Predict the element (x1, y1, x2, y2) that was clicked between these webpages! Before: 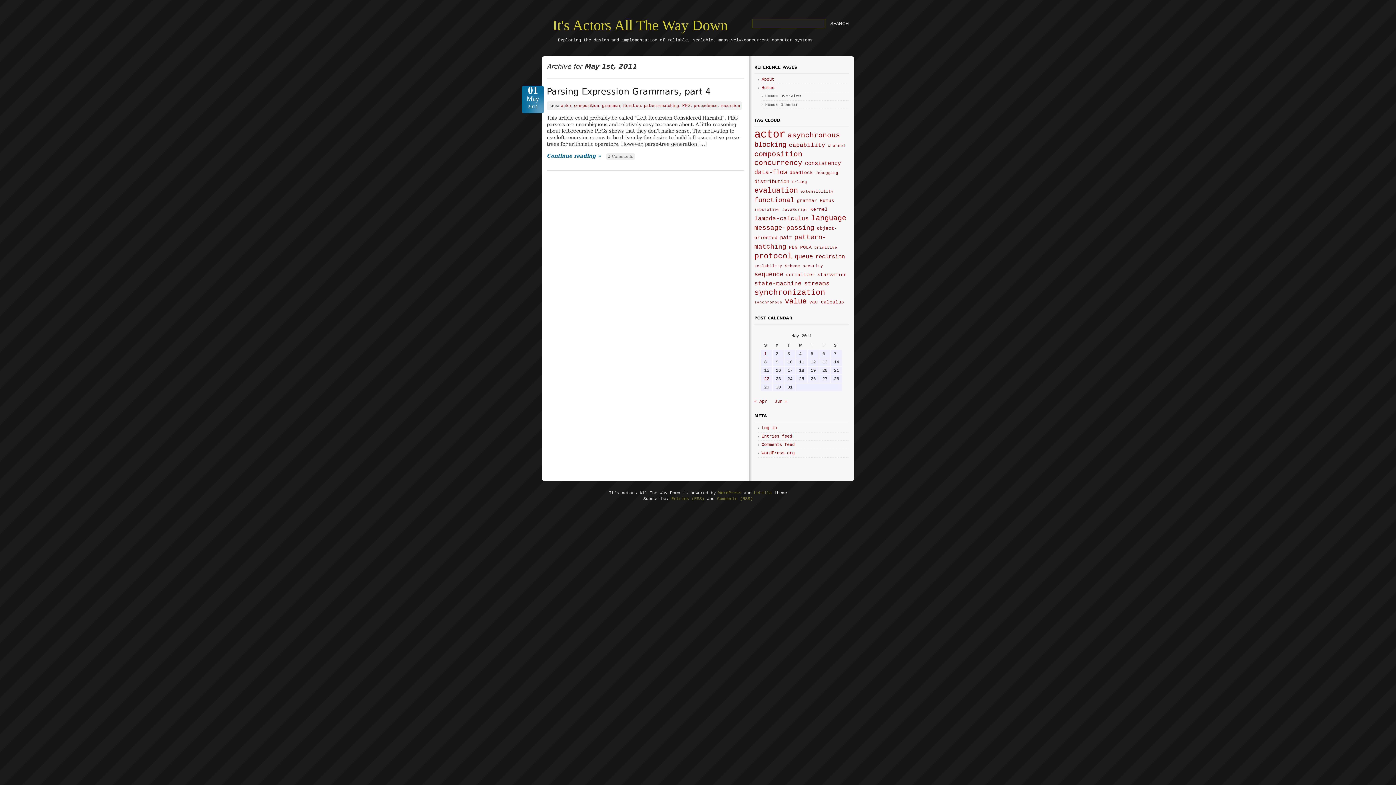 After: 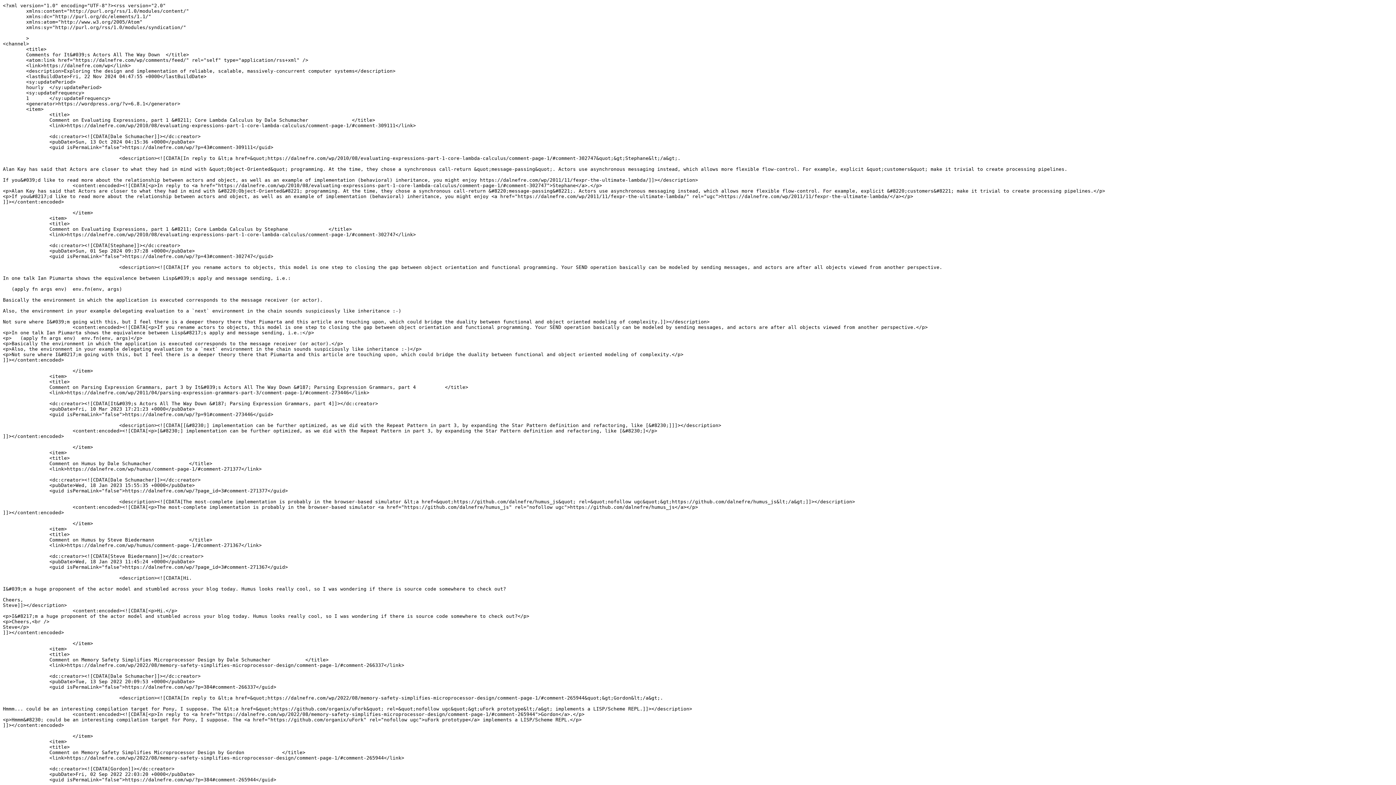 Action: label: Comments feed bbox: (758, 441, 849, 449)